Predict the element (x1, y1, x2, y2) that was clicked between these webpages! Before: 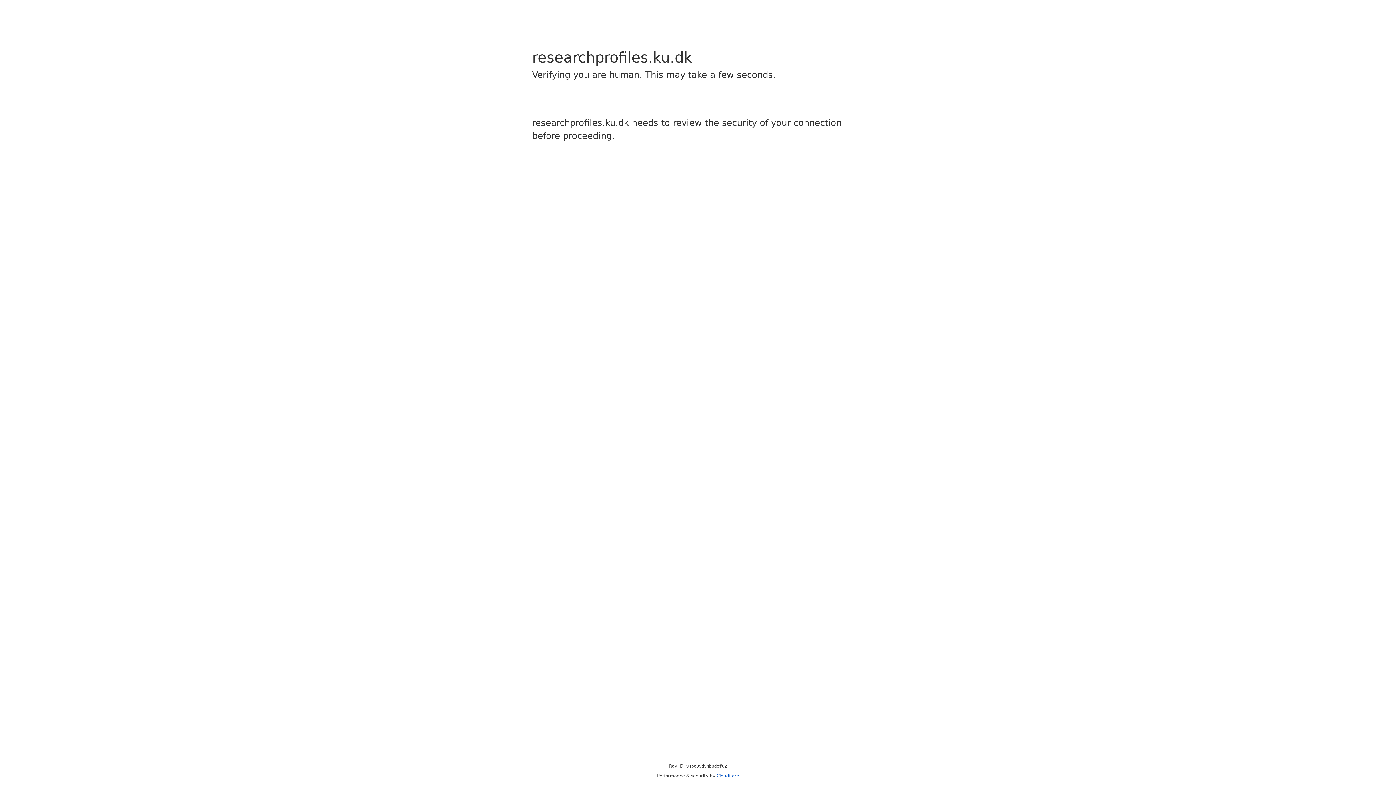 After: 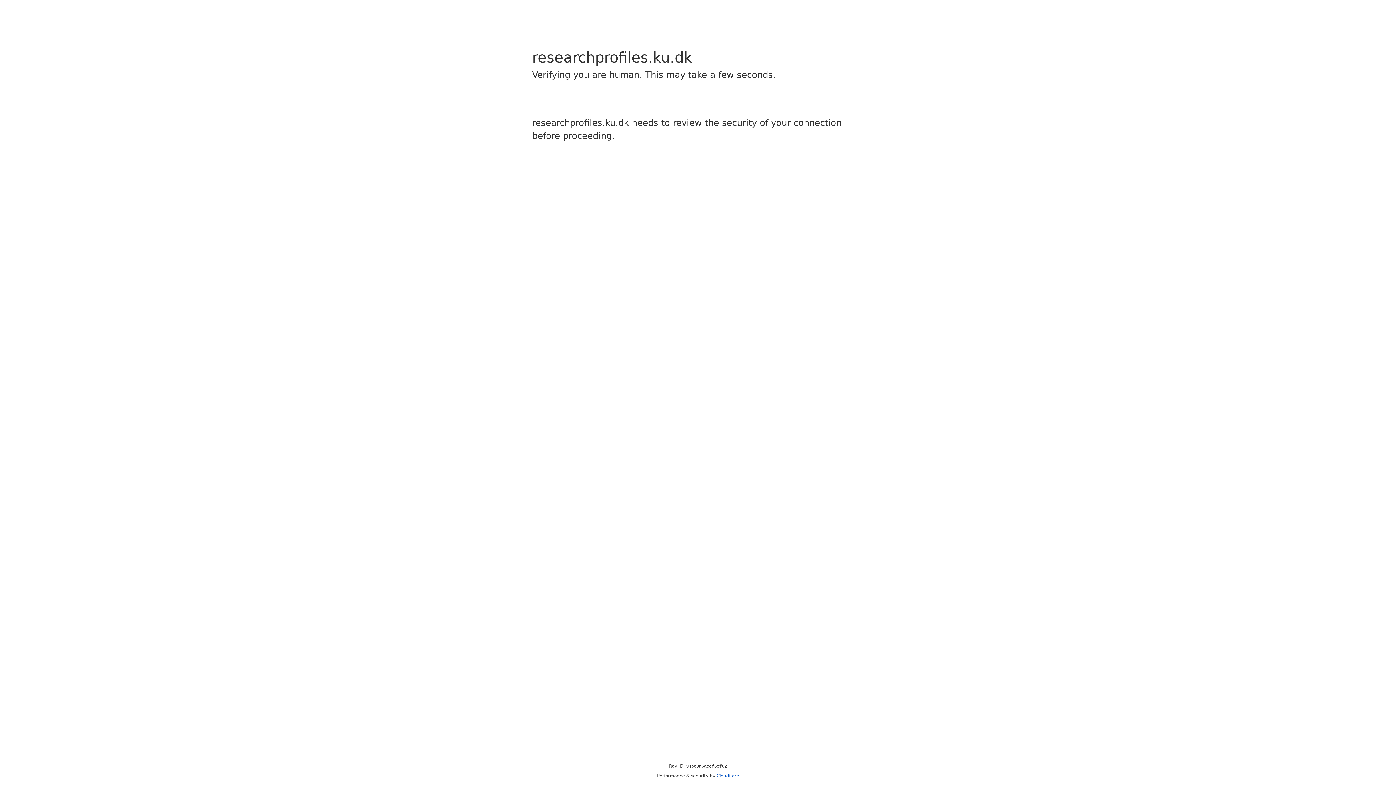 Action: label: Cloudflare bbox: (716, 773, 739, 778)